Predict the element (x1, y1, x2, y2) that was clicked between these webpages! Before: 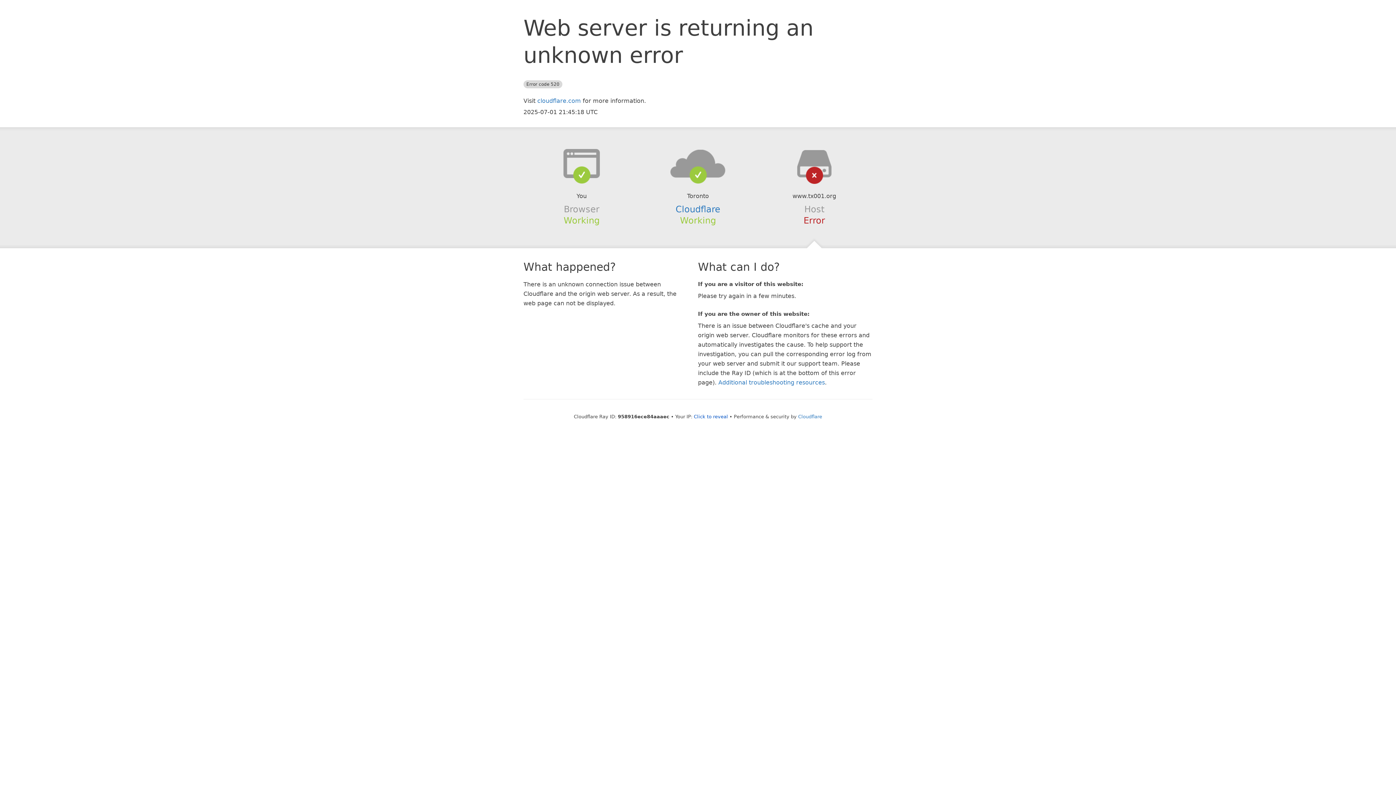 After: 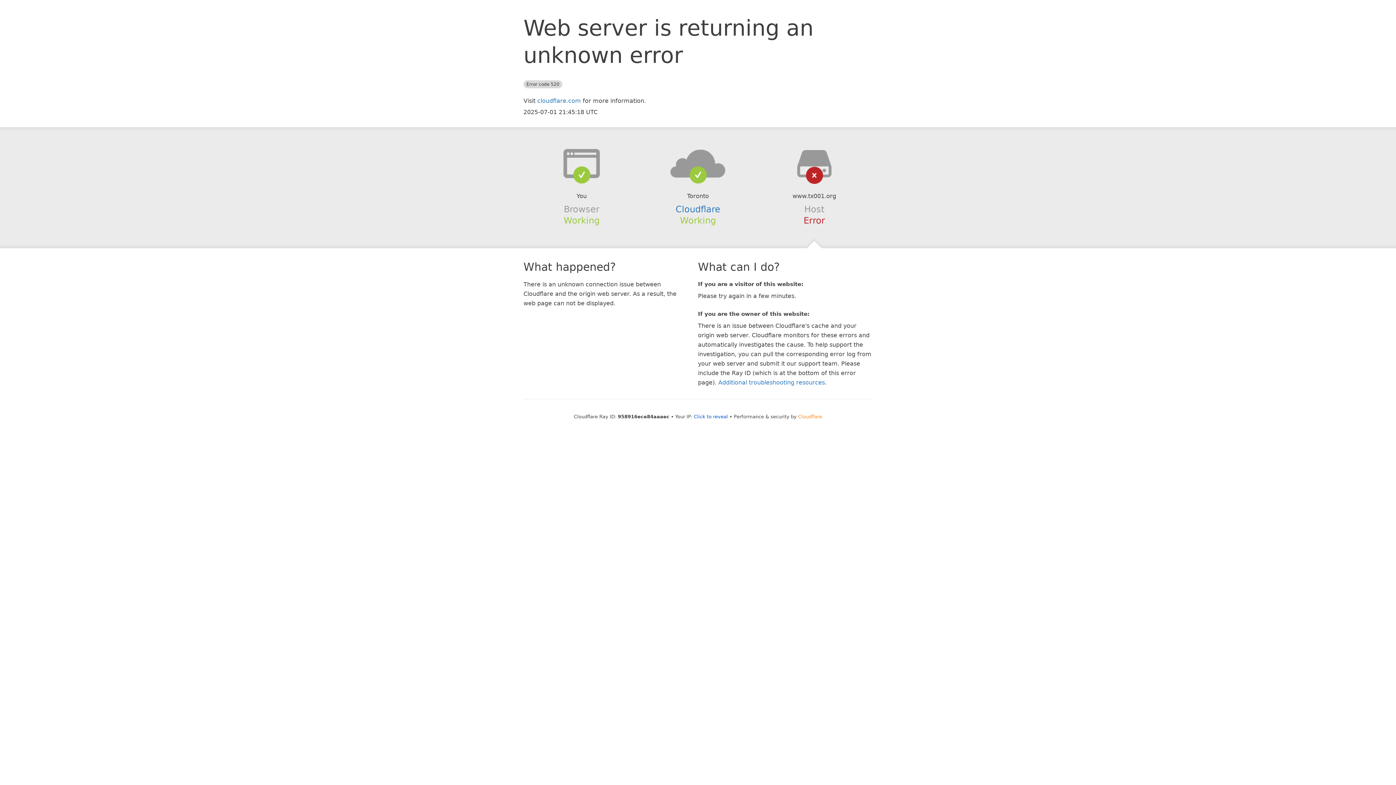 Action: label: Cloudflare bbox: (798, 414, 822, 419)